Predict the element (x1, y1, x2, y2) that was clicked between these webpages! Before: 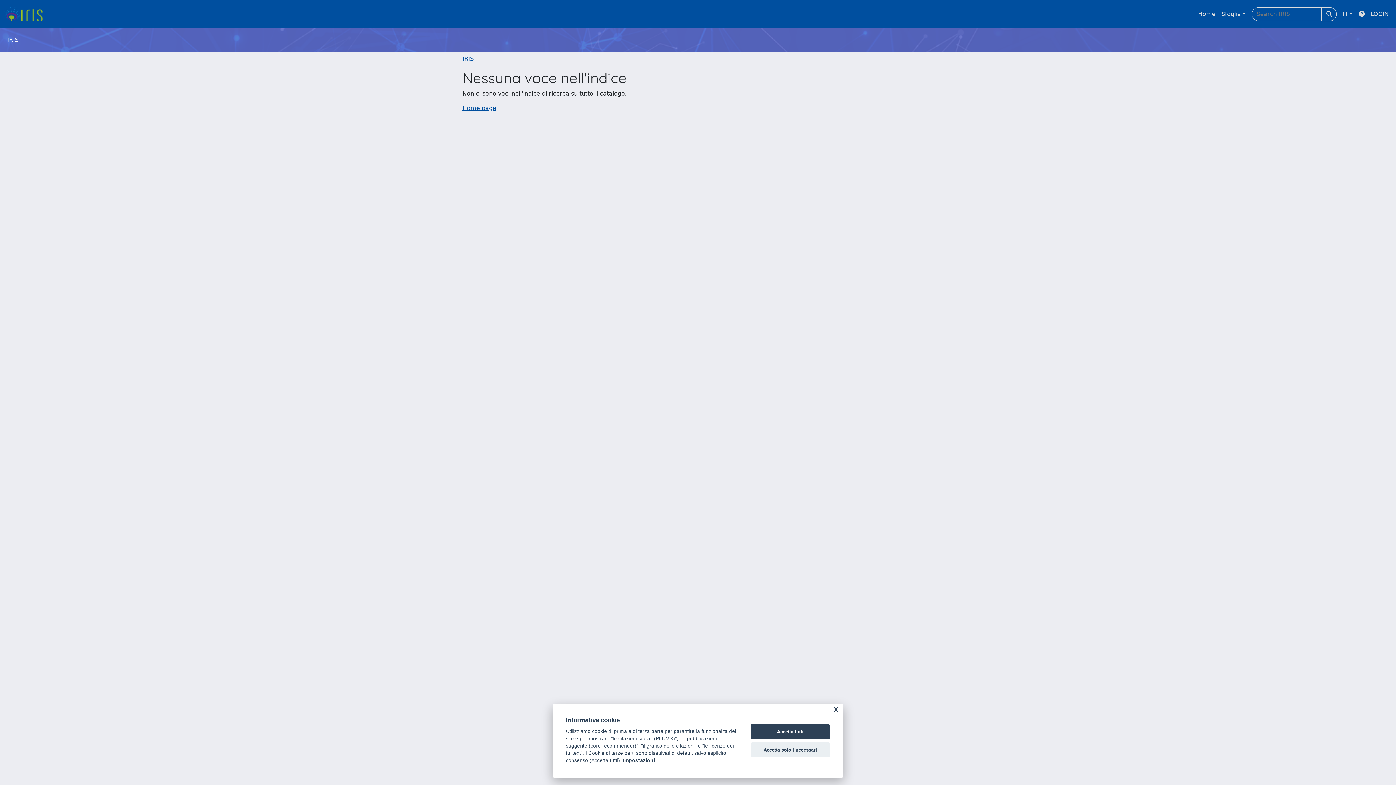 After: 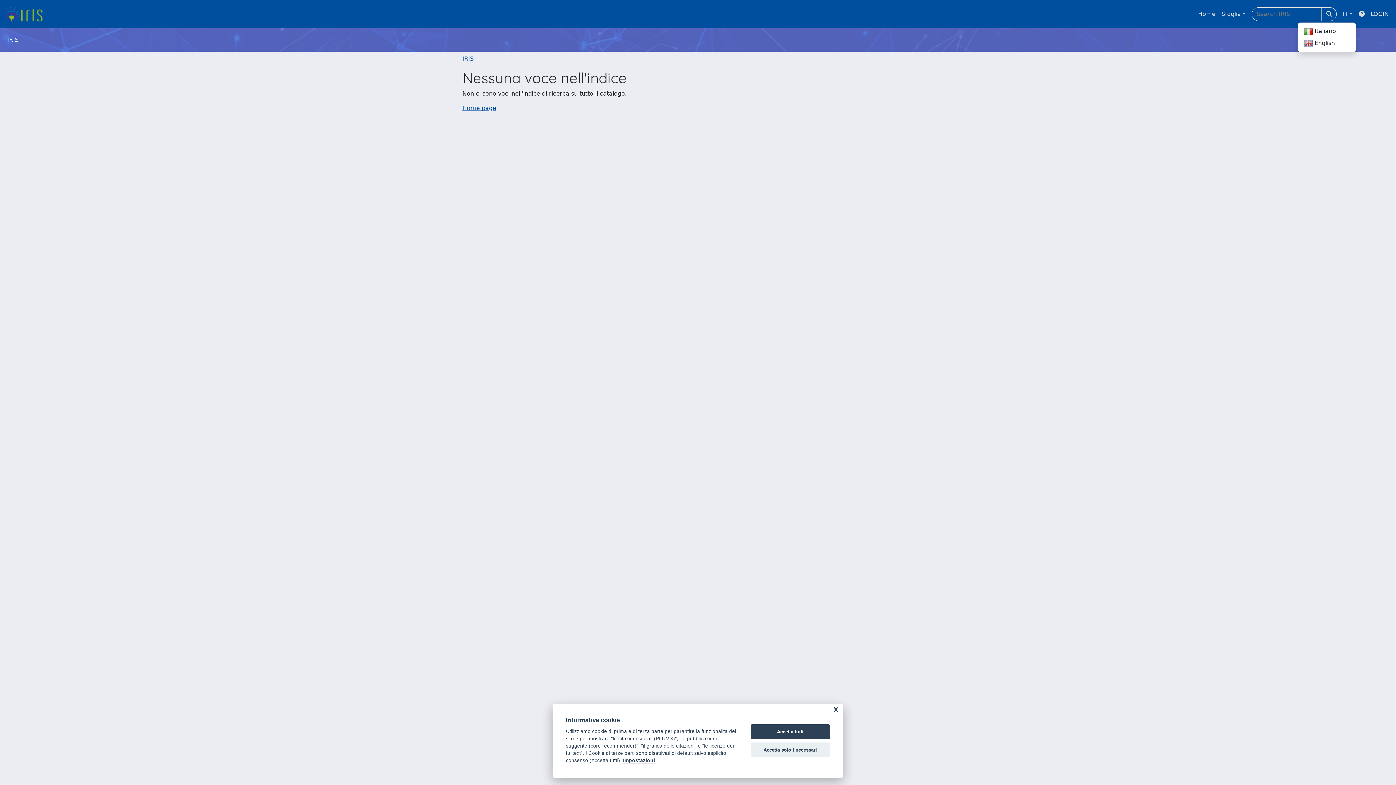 Action: bbox: (1340, 6, 1356, 21) label: IT